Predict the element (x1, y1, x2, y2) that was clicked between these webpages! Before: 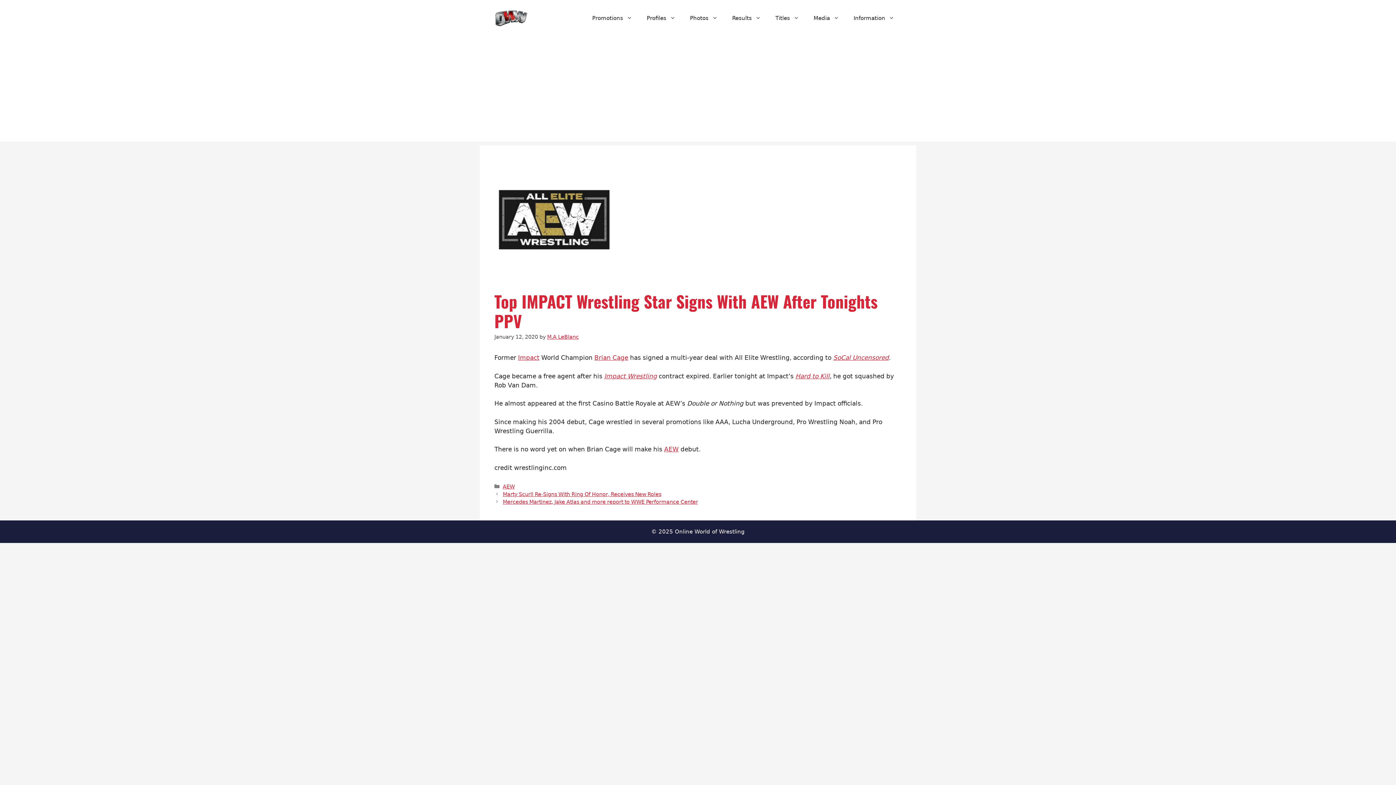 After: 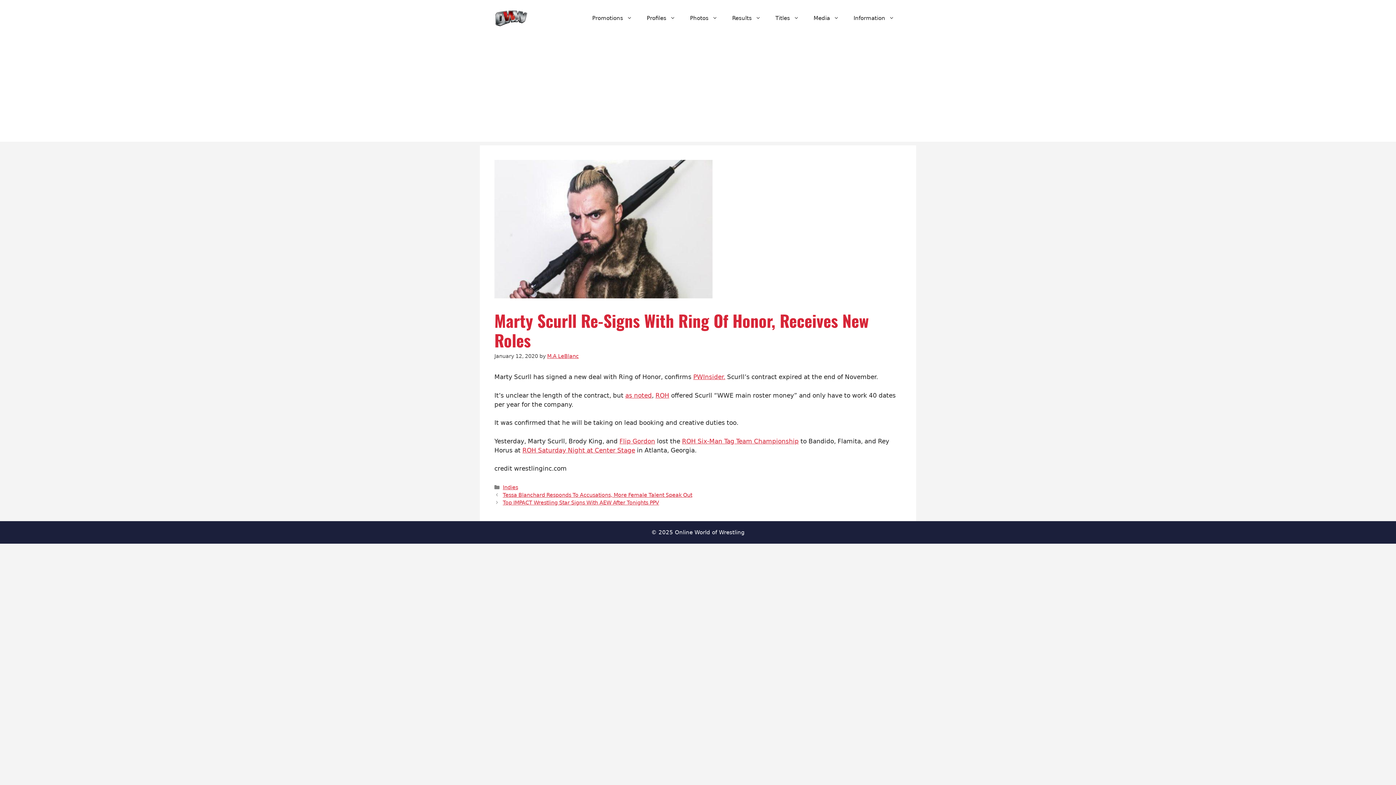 Action: label: Marty Scurll Re-Signs With Ring Of Honor, Receives New Roles bbox: (502, 491, 661, 497)